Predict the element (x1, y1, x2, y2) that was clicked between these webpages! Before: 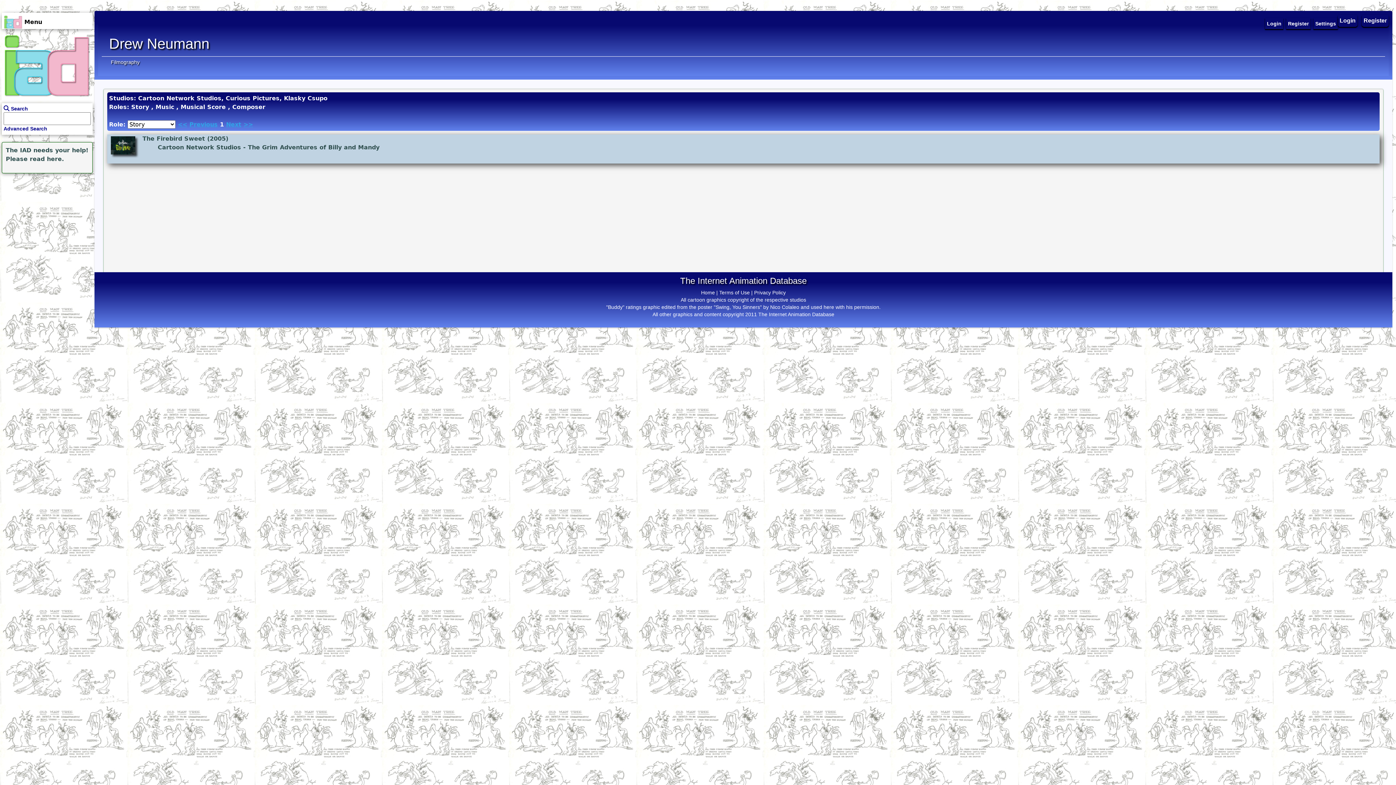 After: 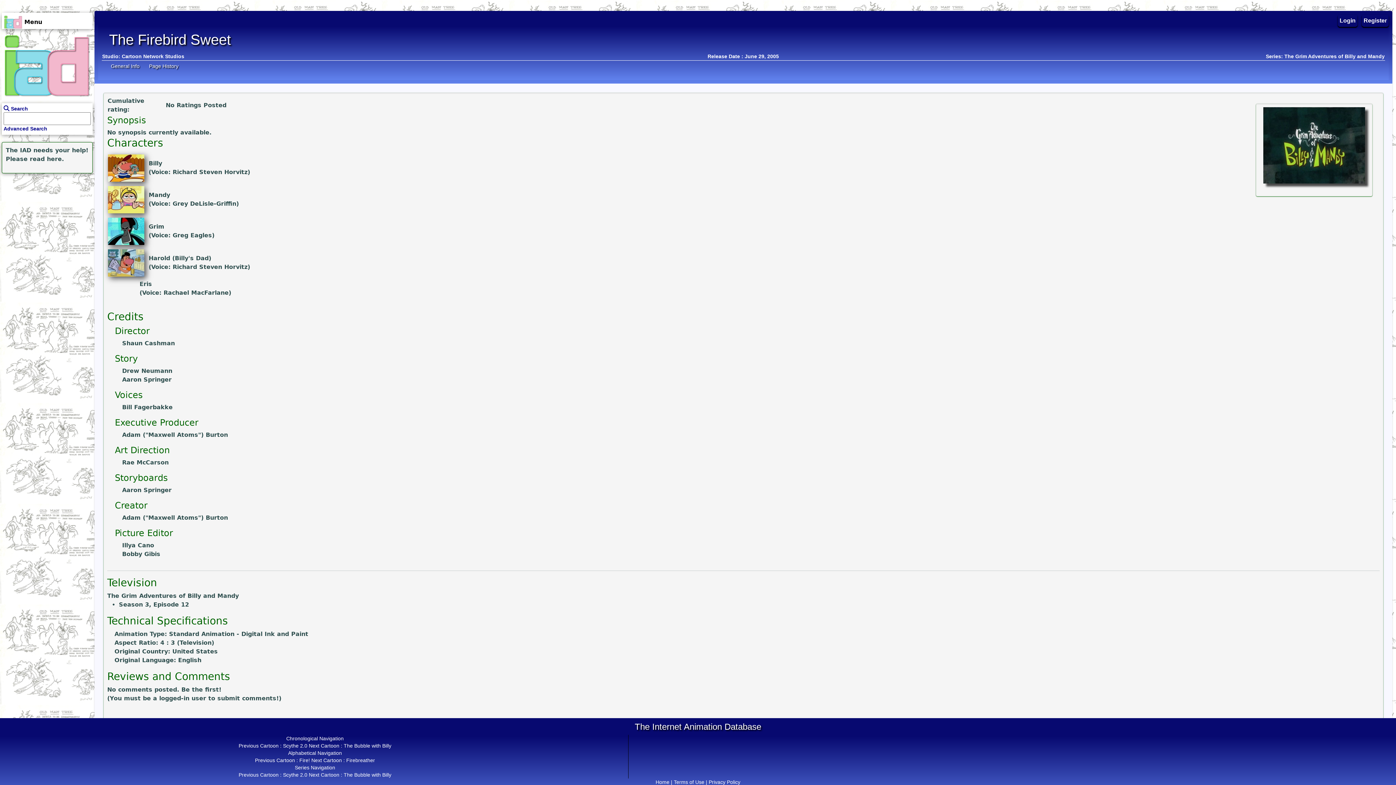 Action: label: The Firebird Sweet bbox: (142, 135, 205, 142)